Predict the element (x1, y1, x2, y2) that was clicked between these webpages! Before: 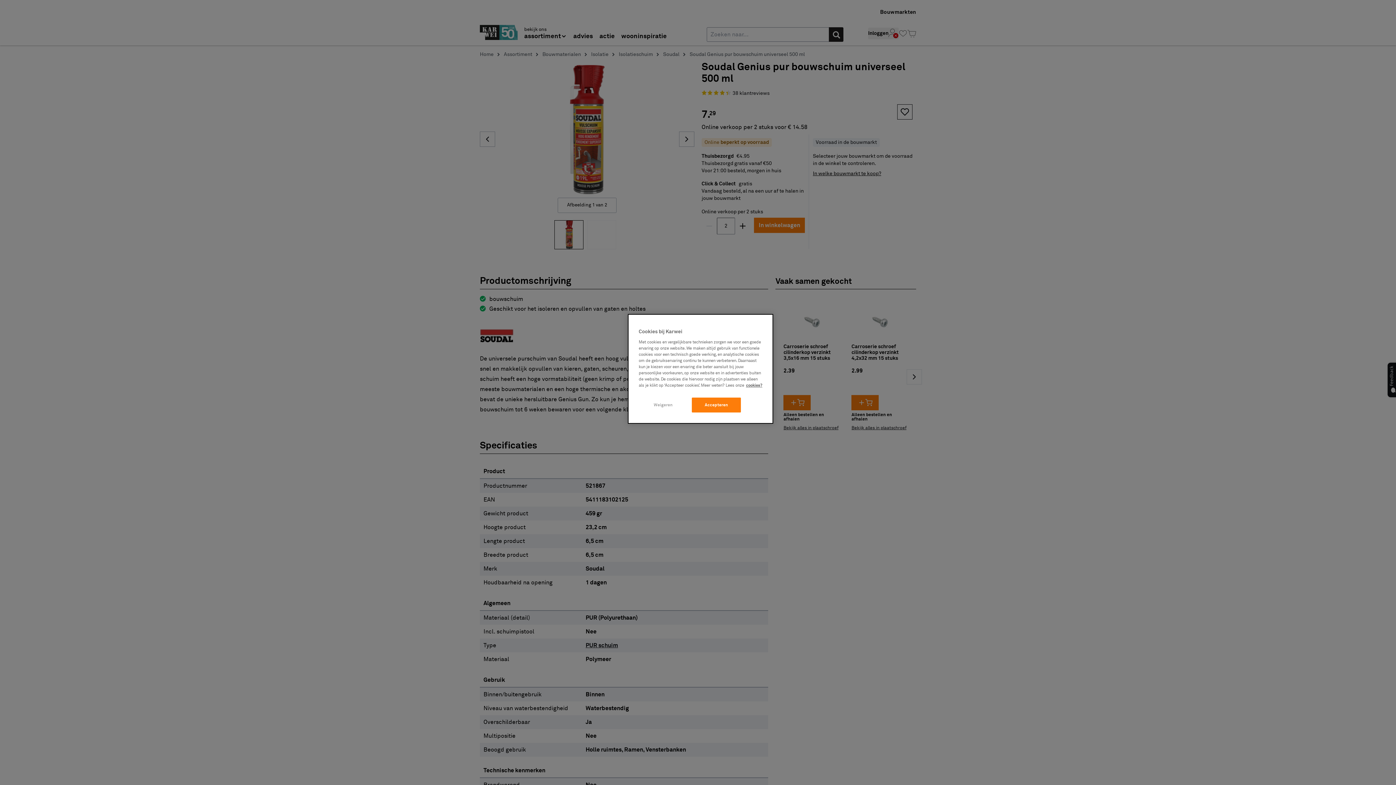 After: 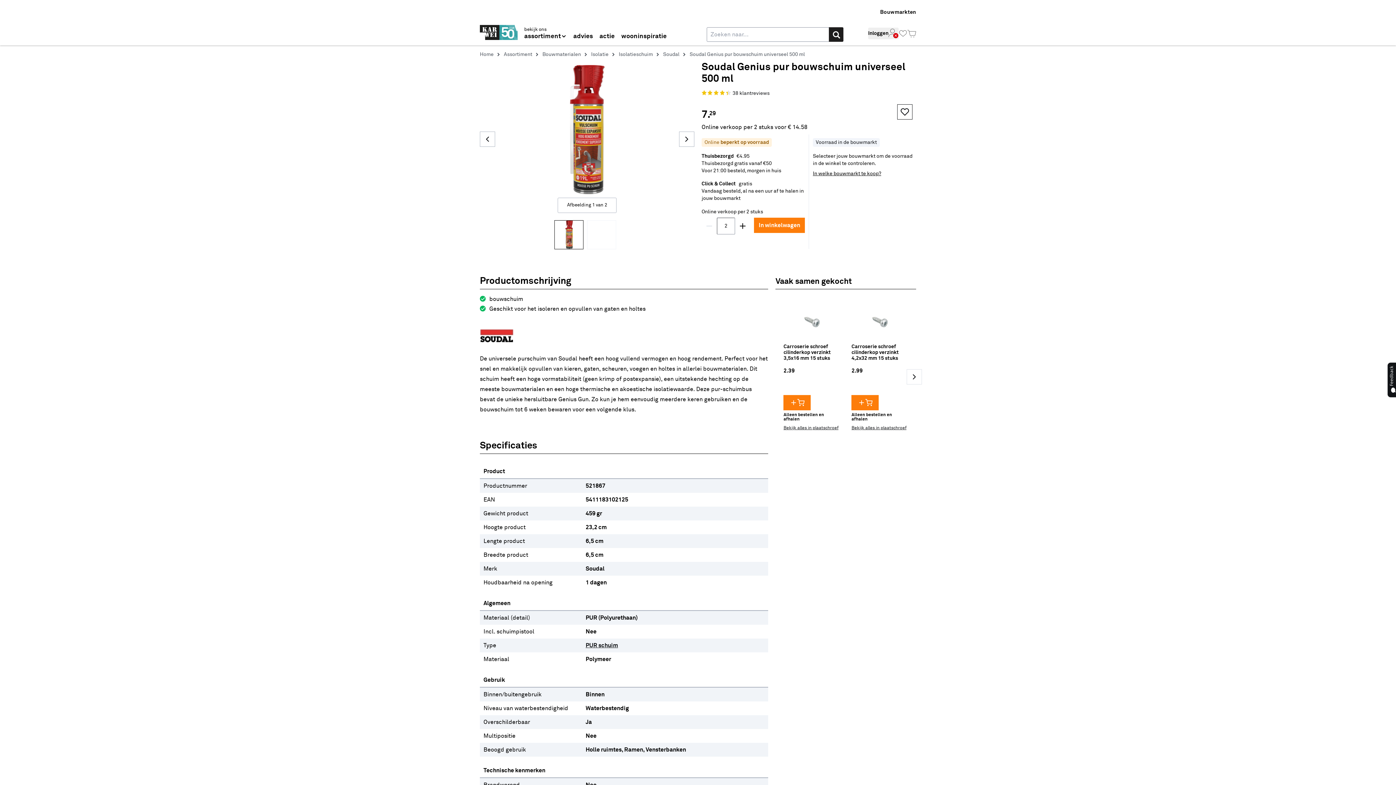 Action: bbox: (692, 397, 741, 412) label: Accepteren